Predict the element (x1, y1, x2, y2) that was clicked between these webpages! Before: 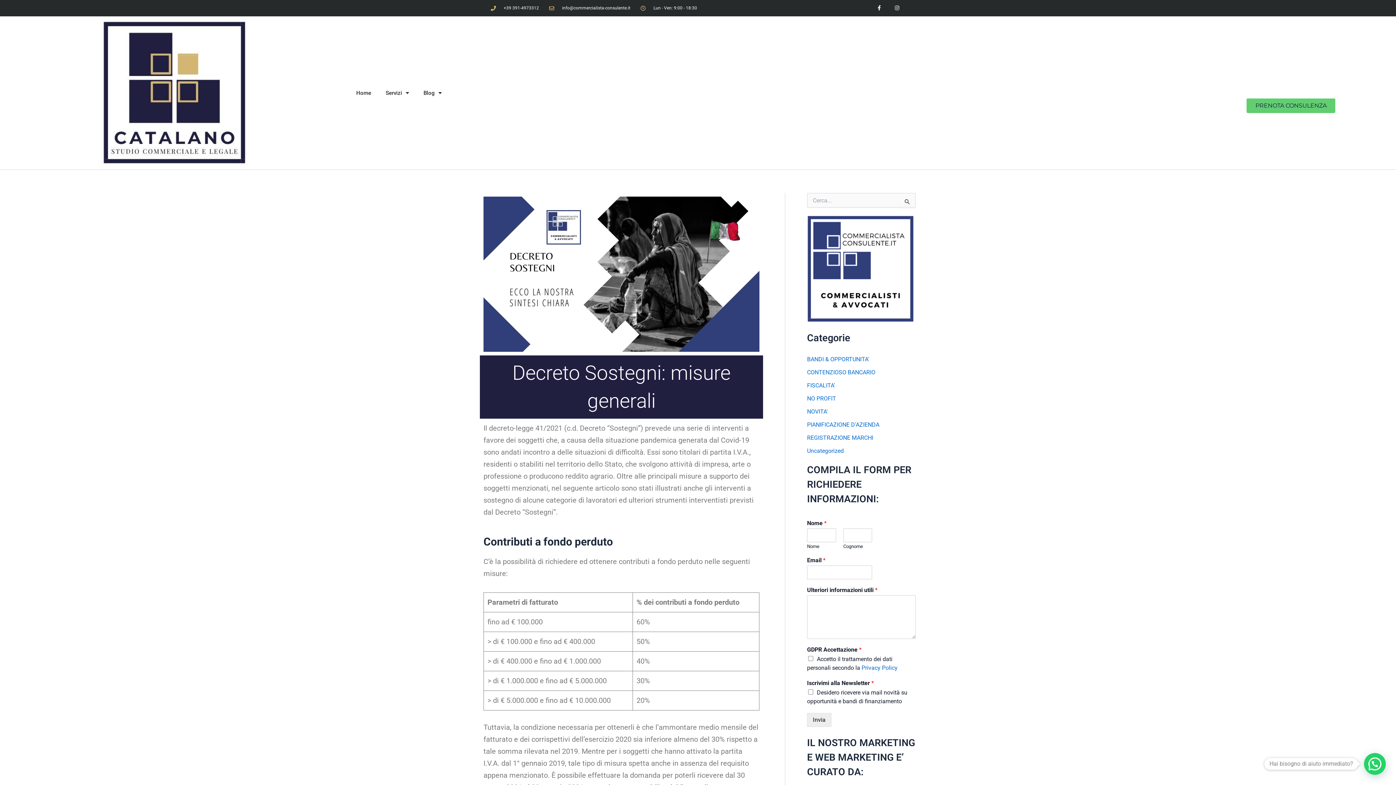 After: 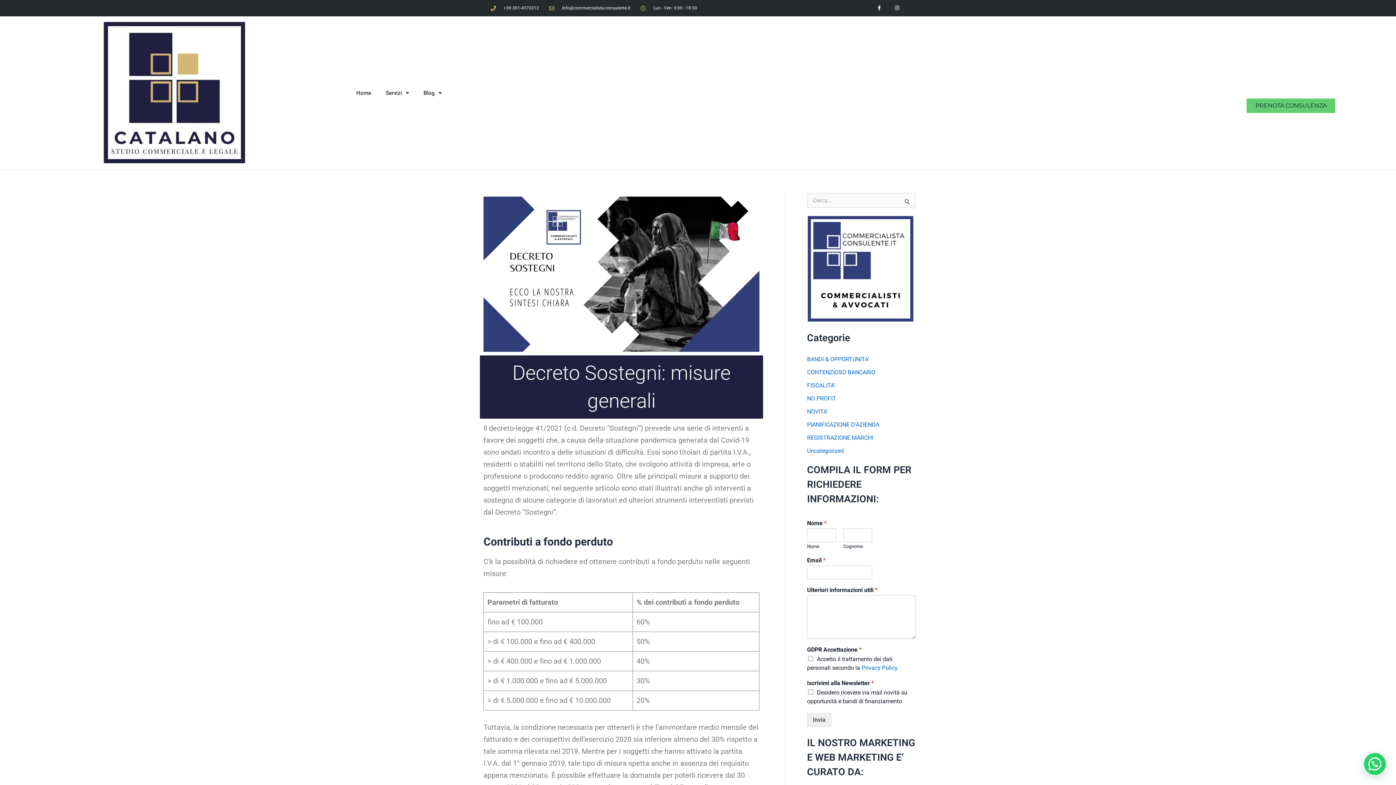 Action: label: info@commercialista-consulente.it bbox: (549, 4, 630, 11)